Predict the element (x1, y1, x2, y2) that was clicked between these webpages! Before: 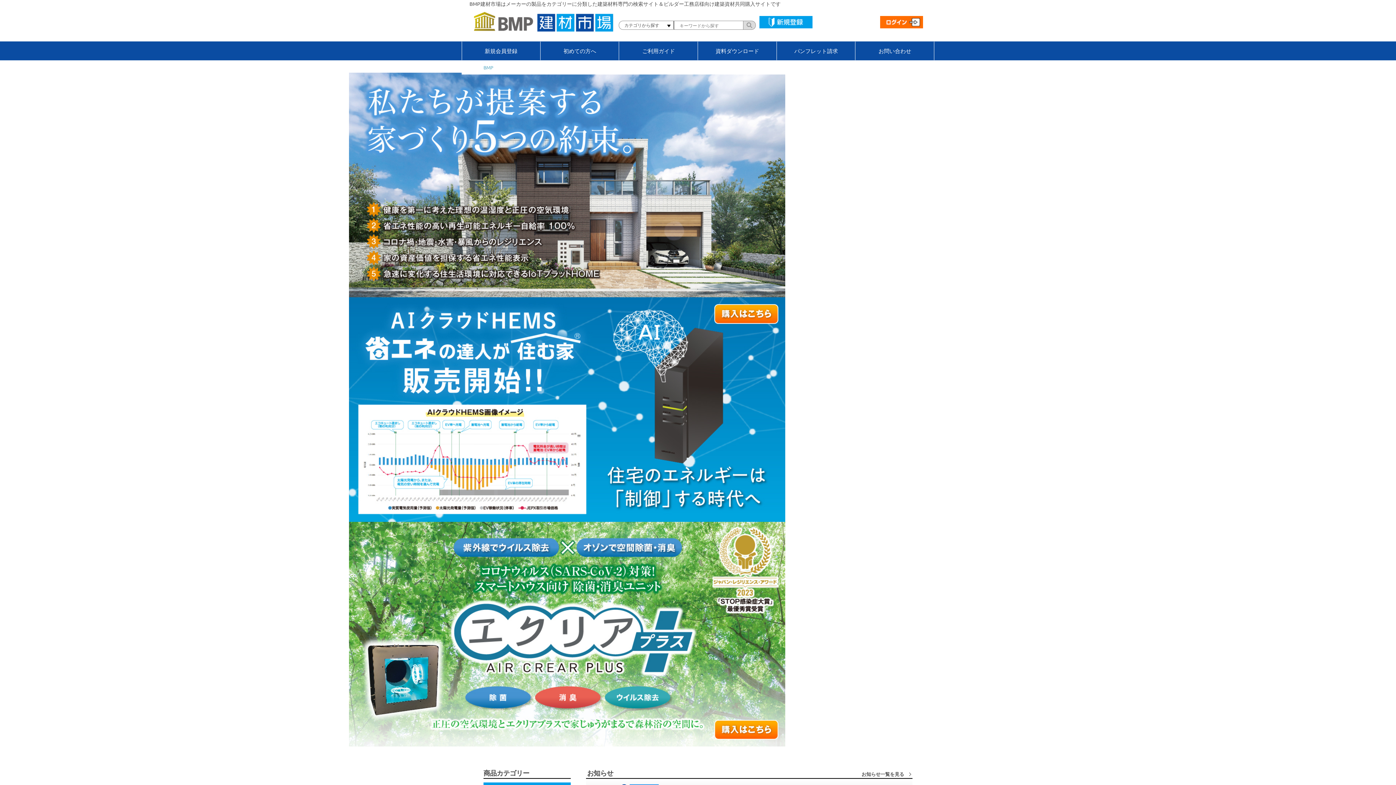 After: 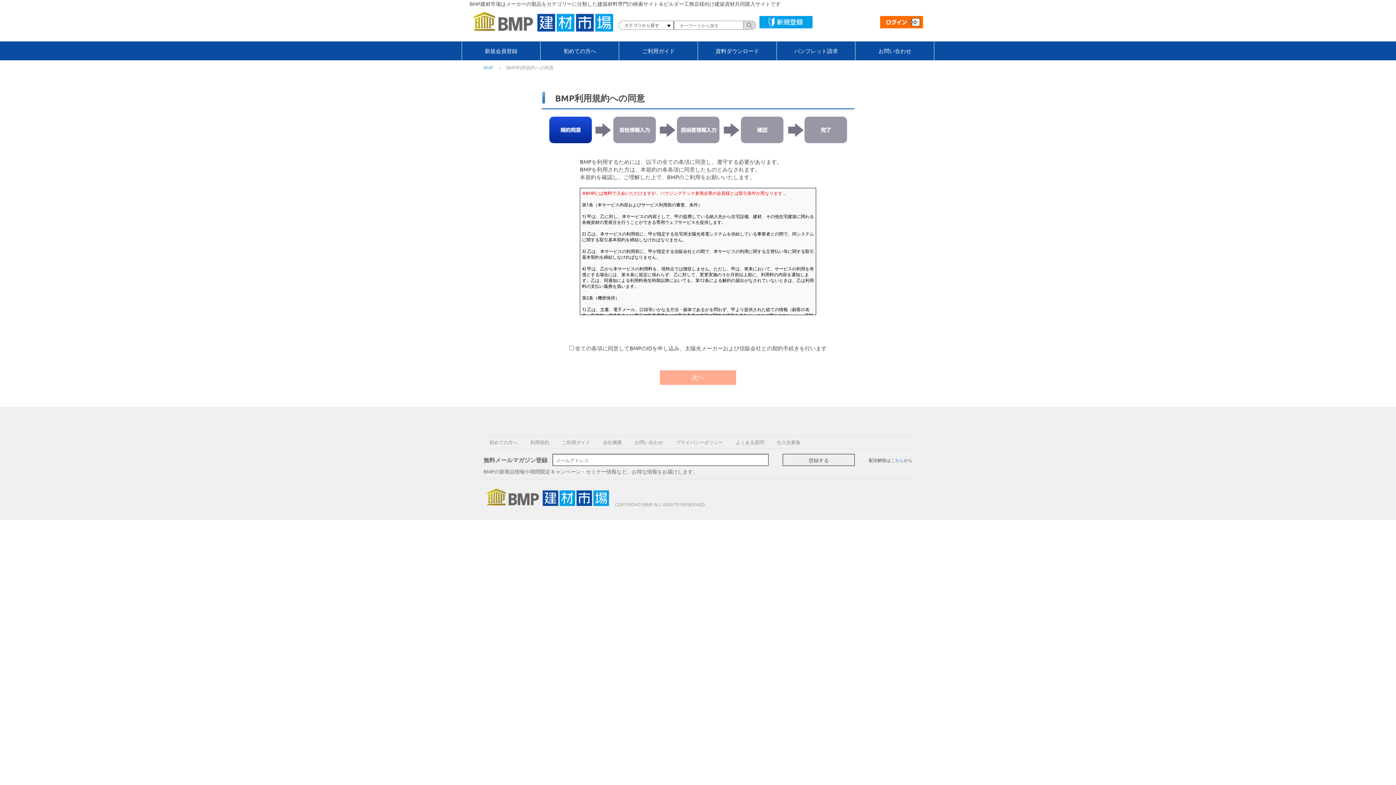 Action: bbox: (759, 20, 812, 27)